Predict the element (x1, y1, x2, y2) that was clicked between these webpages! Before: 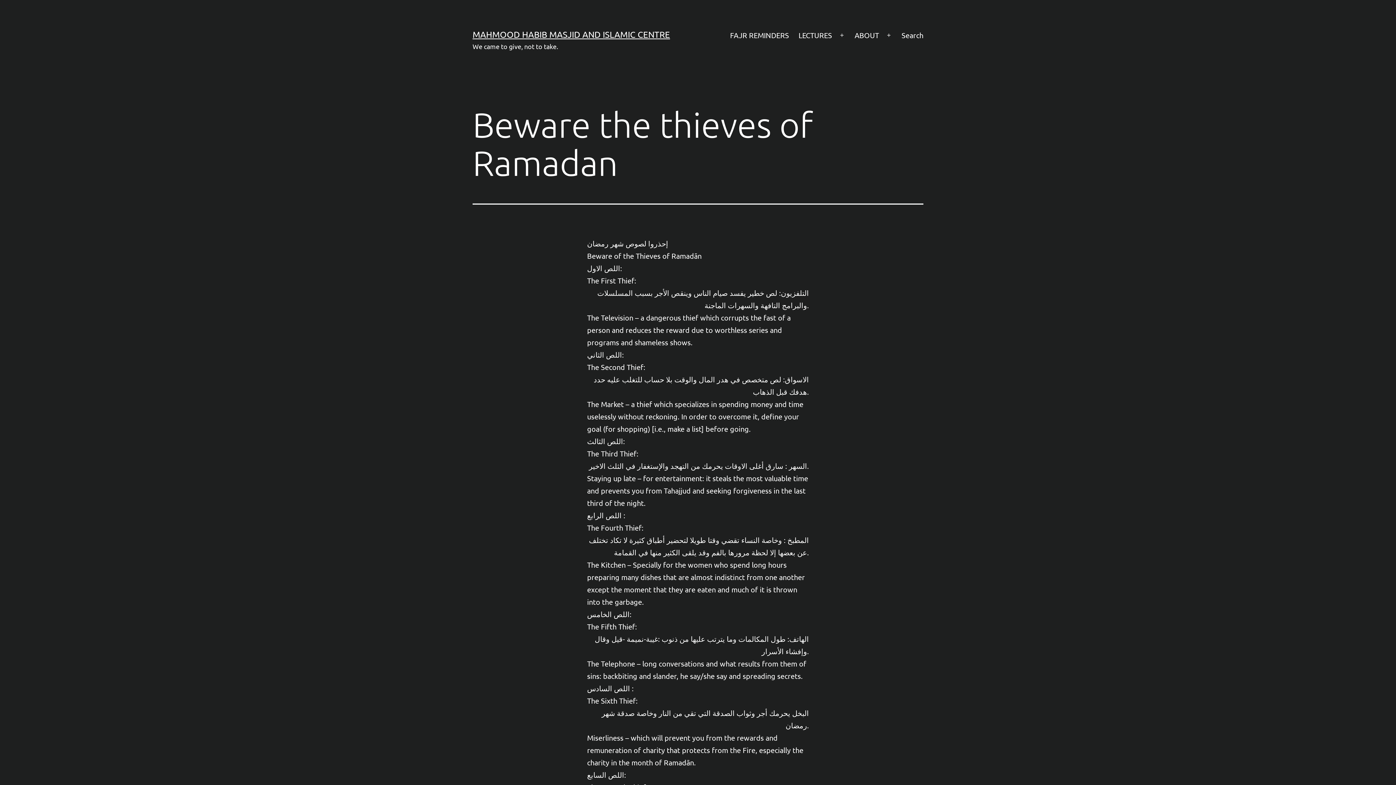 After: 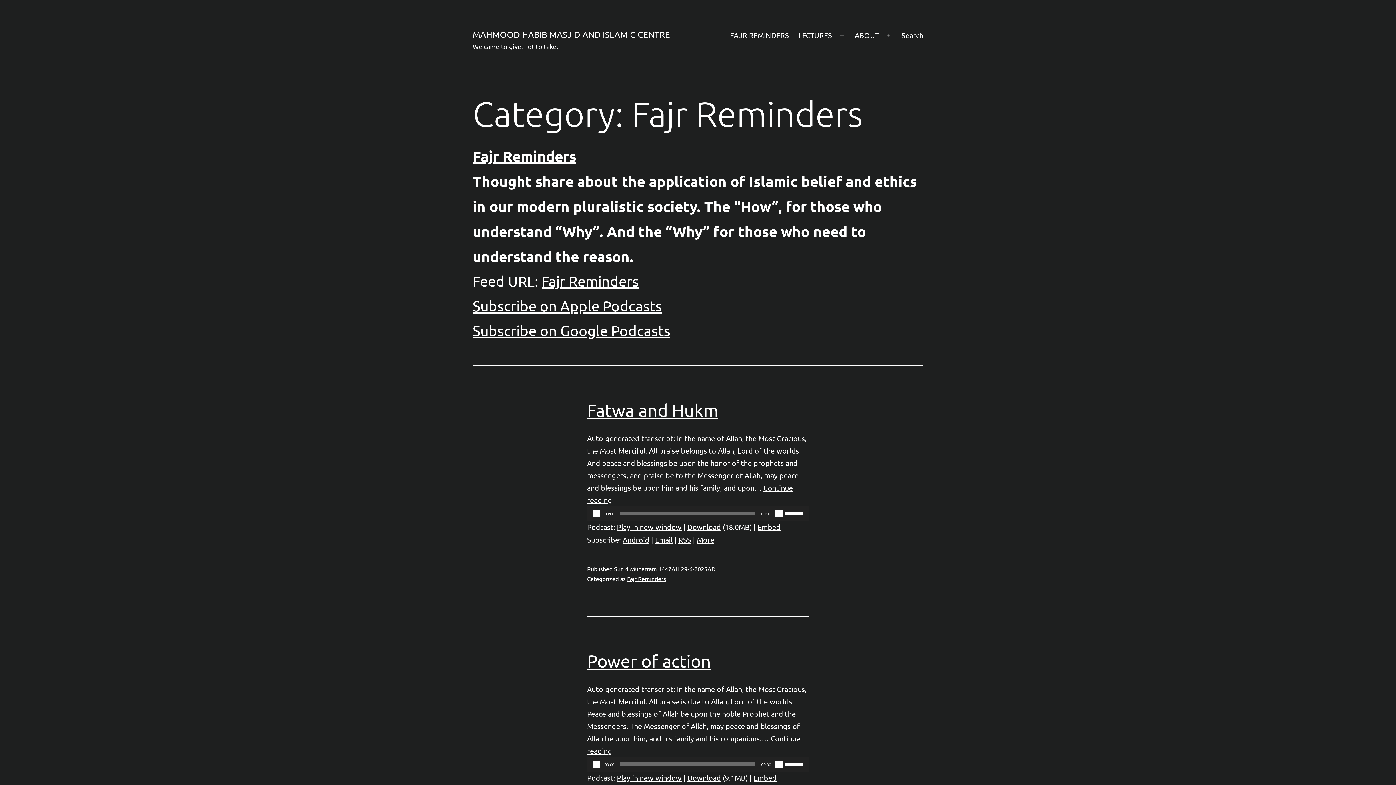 Action: label: FAJR REMINDERS bbox: (725, 26, 793, 44)